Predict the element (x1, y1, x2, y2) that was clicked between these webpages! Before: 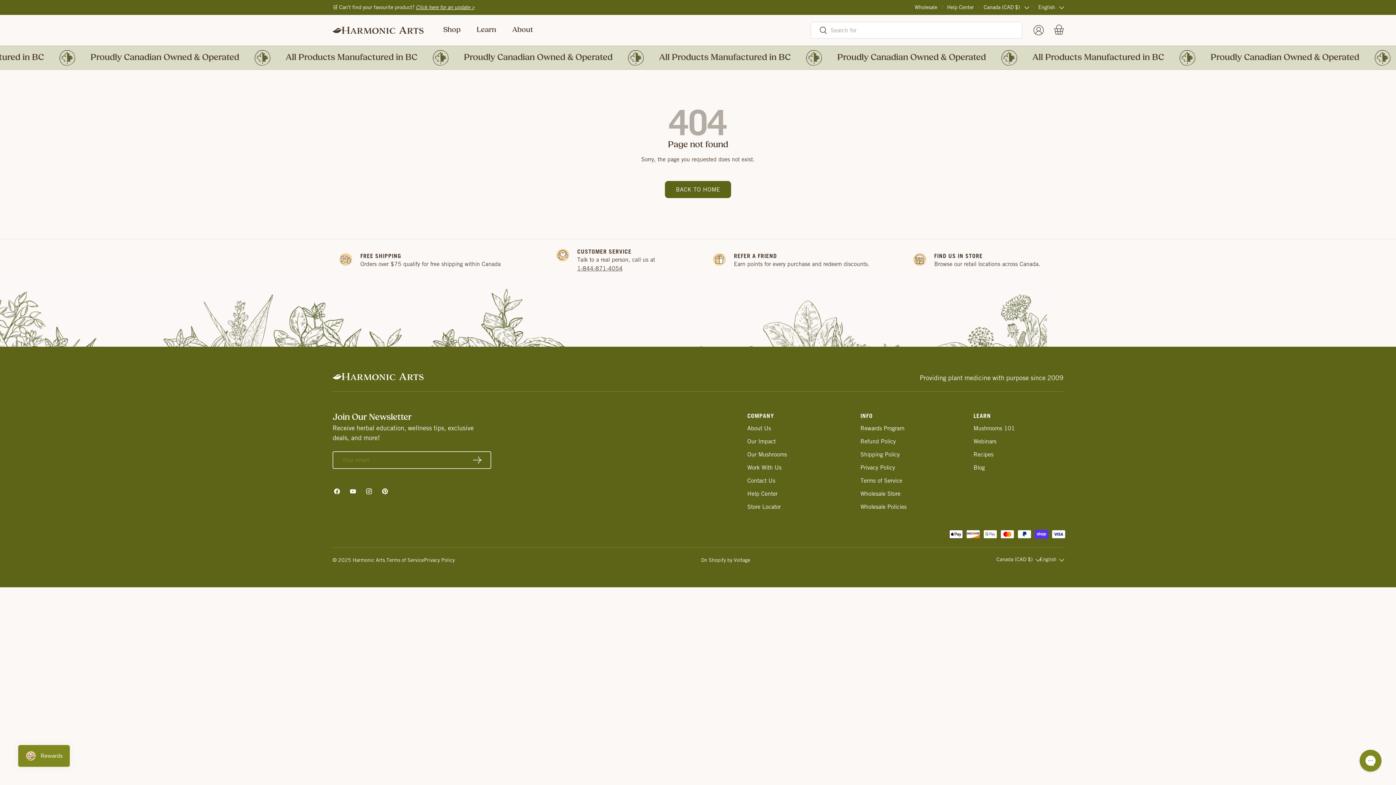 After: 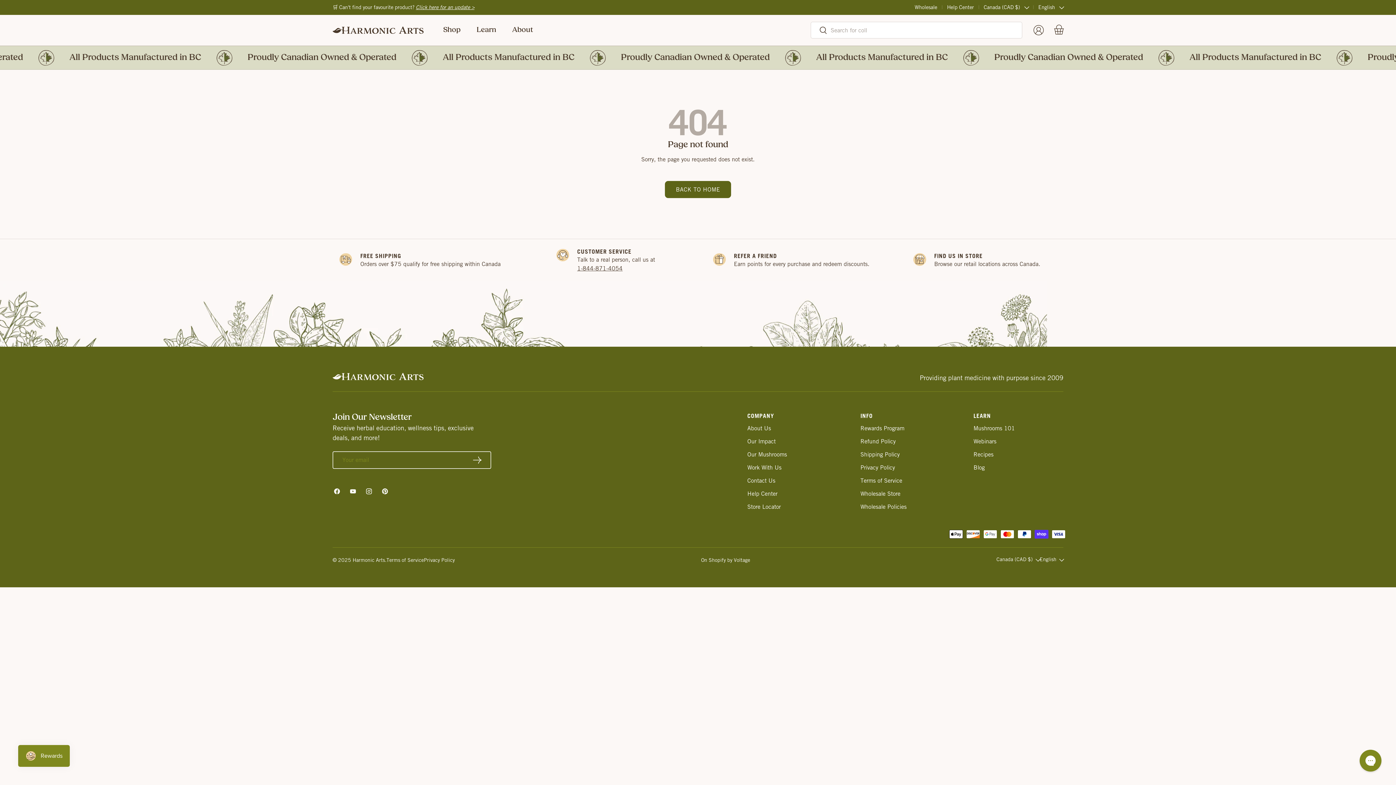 Action: bbox: (860, 424, 904, 431) label: Rewards Program